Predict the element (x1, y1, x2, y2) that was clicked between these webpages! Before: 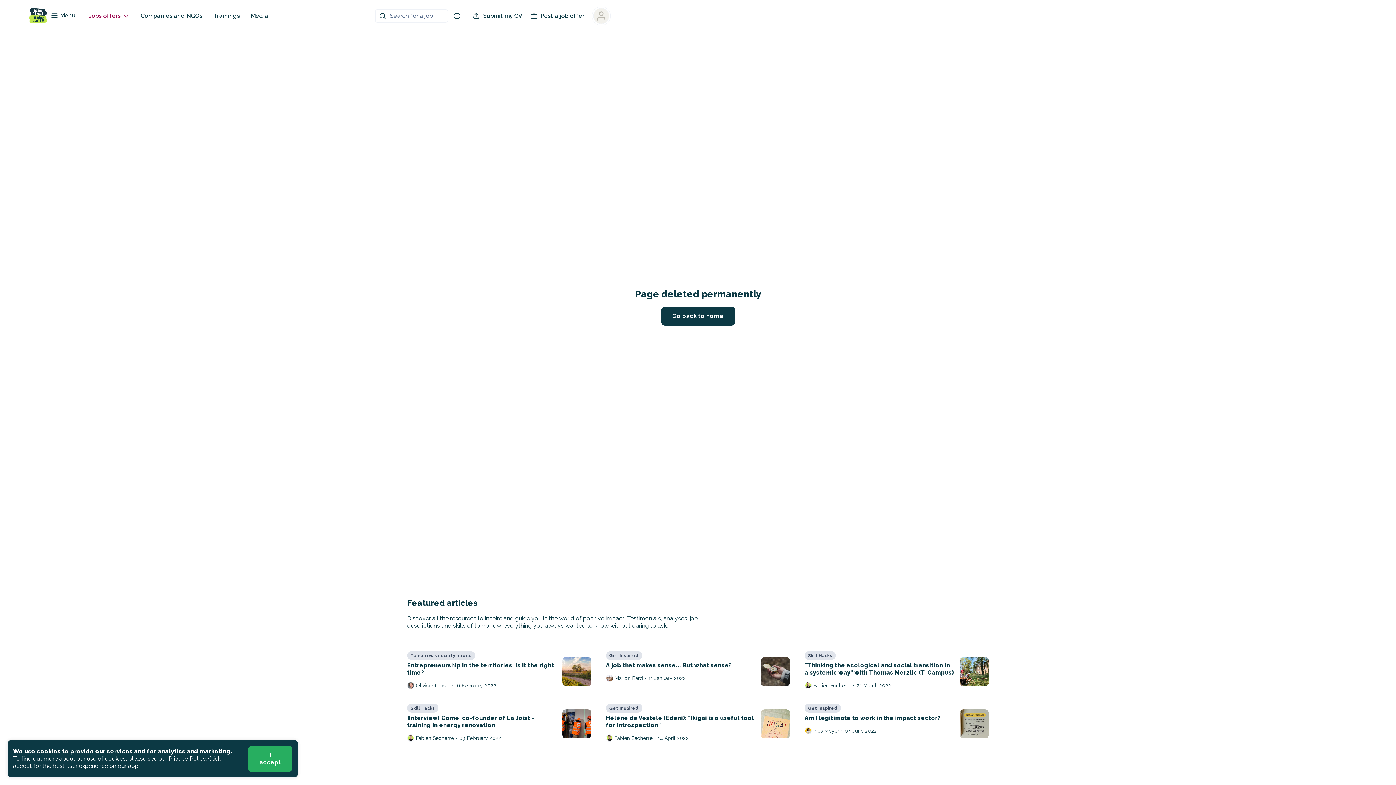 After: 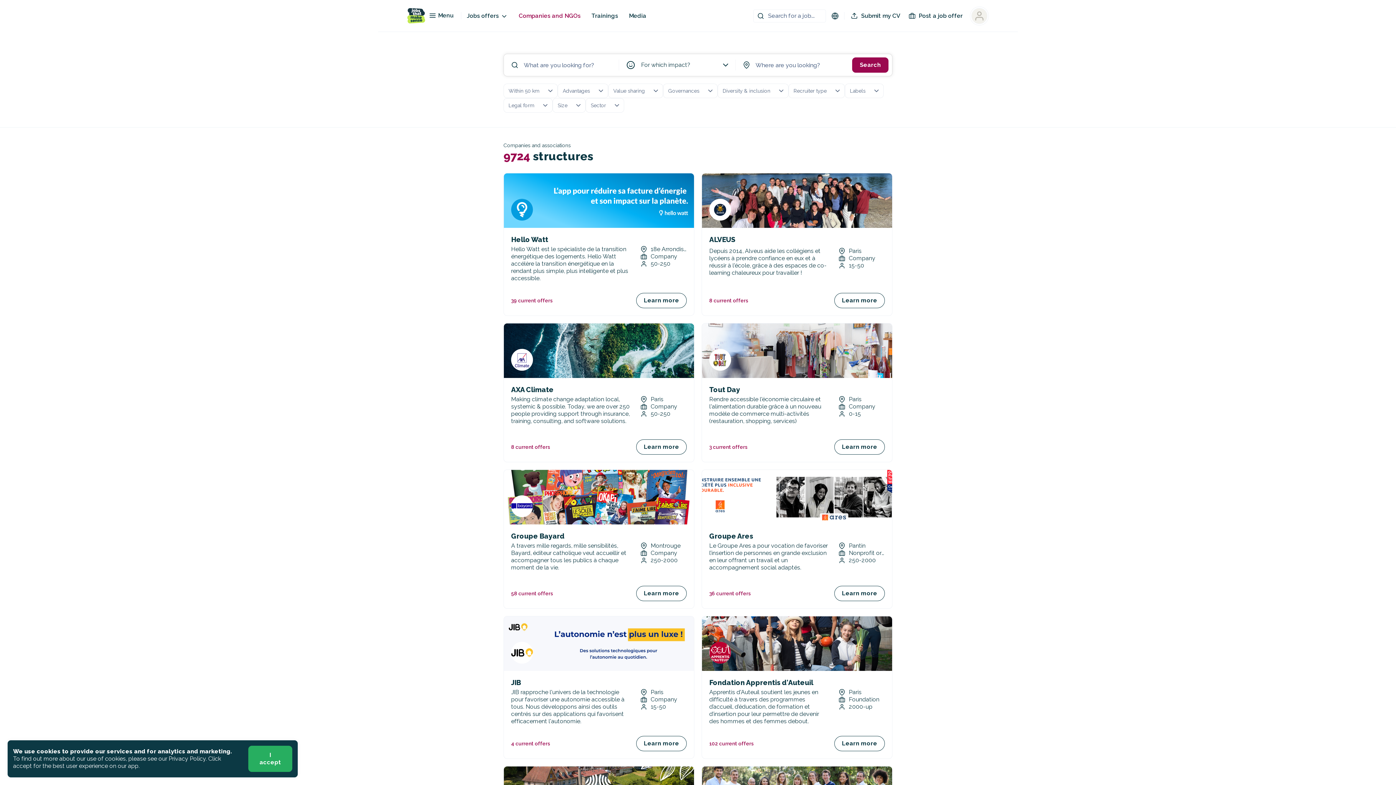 Action: label: Companies and NGOs bbox: (140, 12, 202, 19)